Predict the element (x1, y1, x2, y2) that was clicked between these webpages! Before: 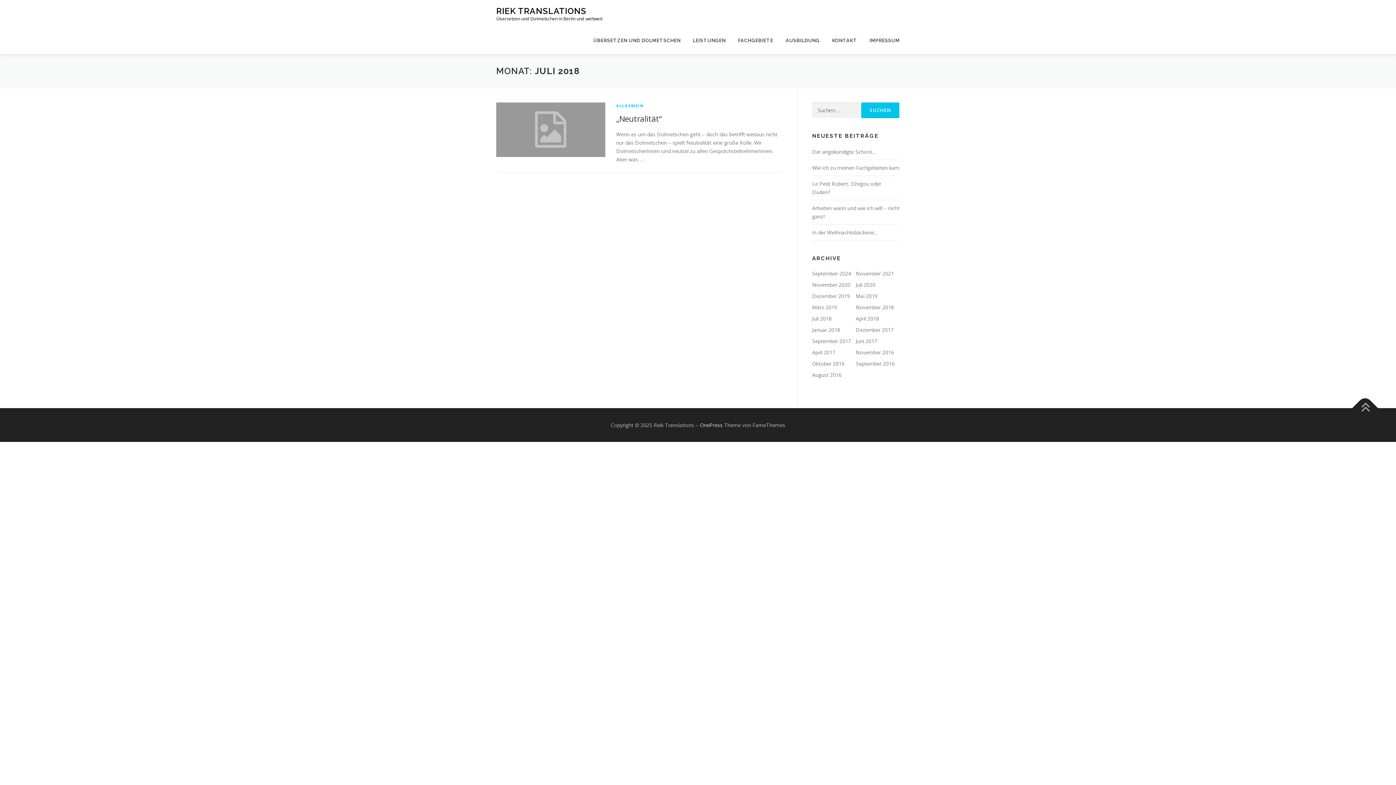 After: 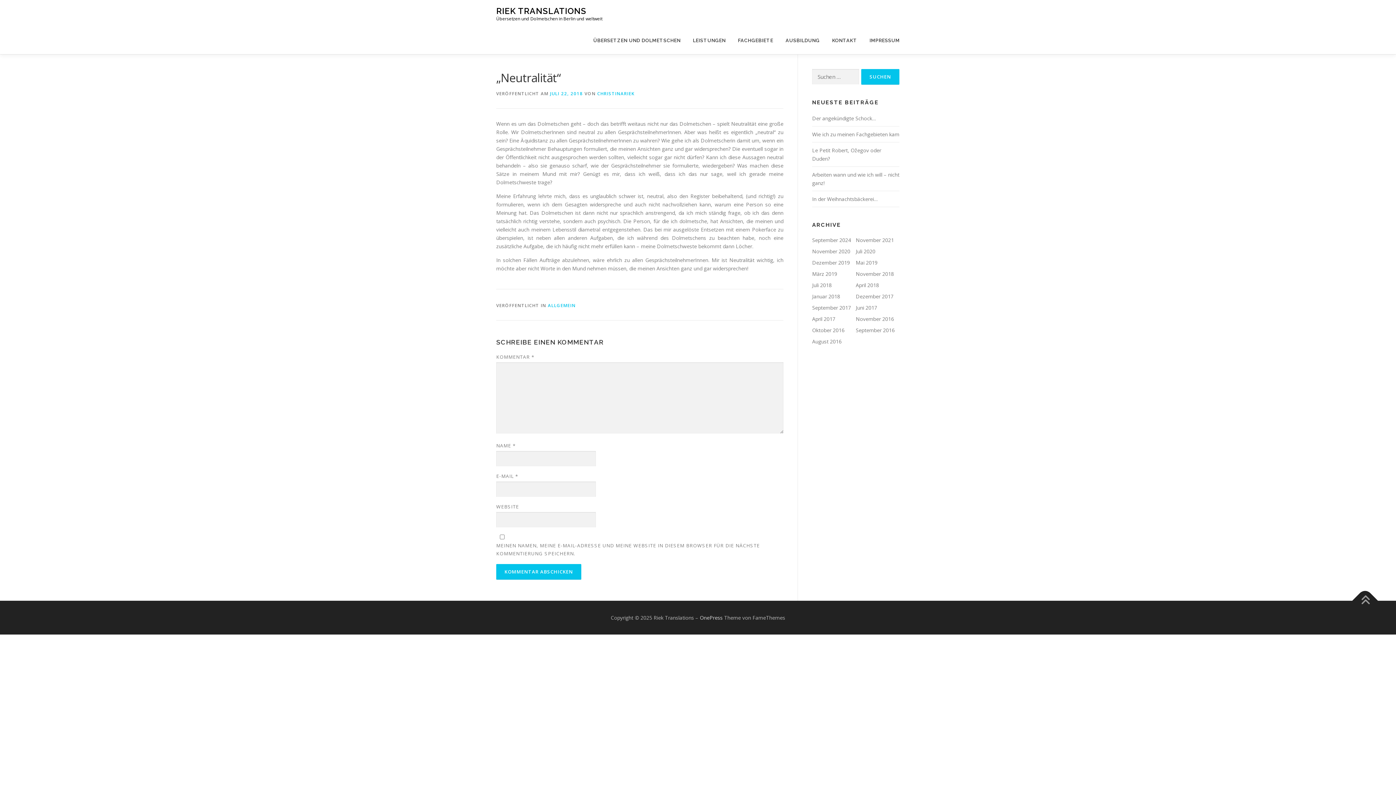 Action: bbox: (496, 125, 605, 132)